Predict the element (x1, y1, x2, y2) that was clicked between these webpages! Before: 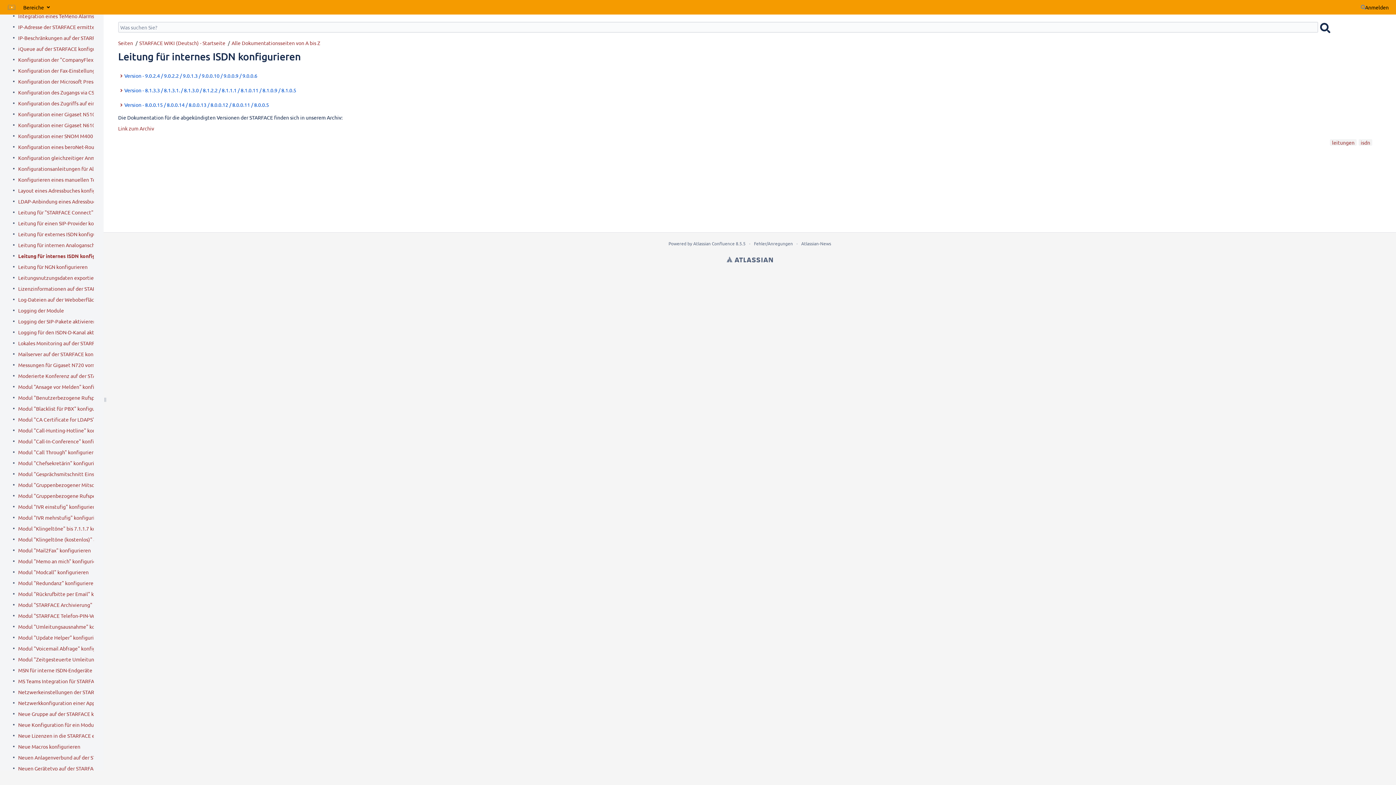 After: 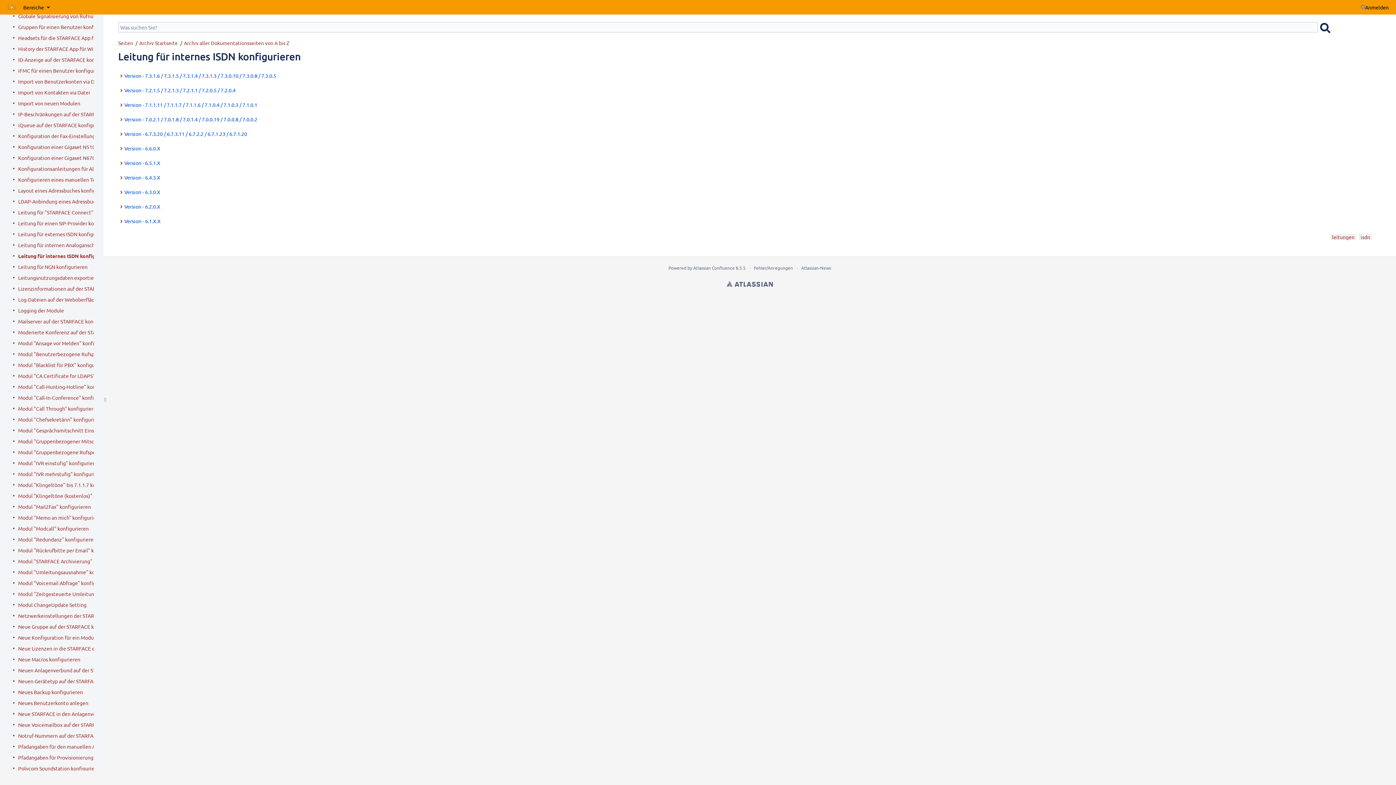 Action: label: Link zum Archiv bbox: (118, 125, 154, 131)